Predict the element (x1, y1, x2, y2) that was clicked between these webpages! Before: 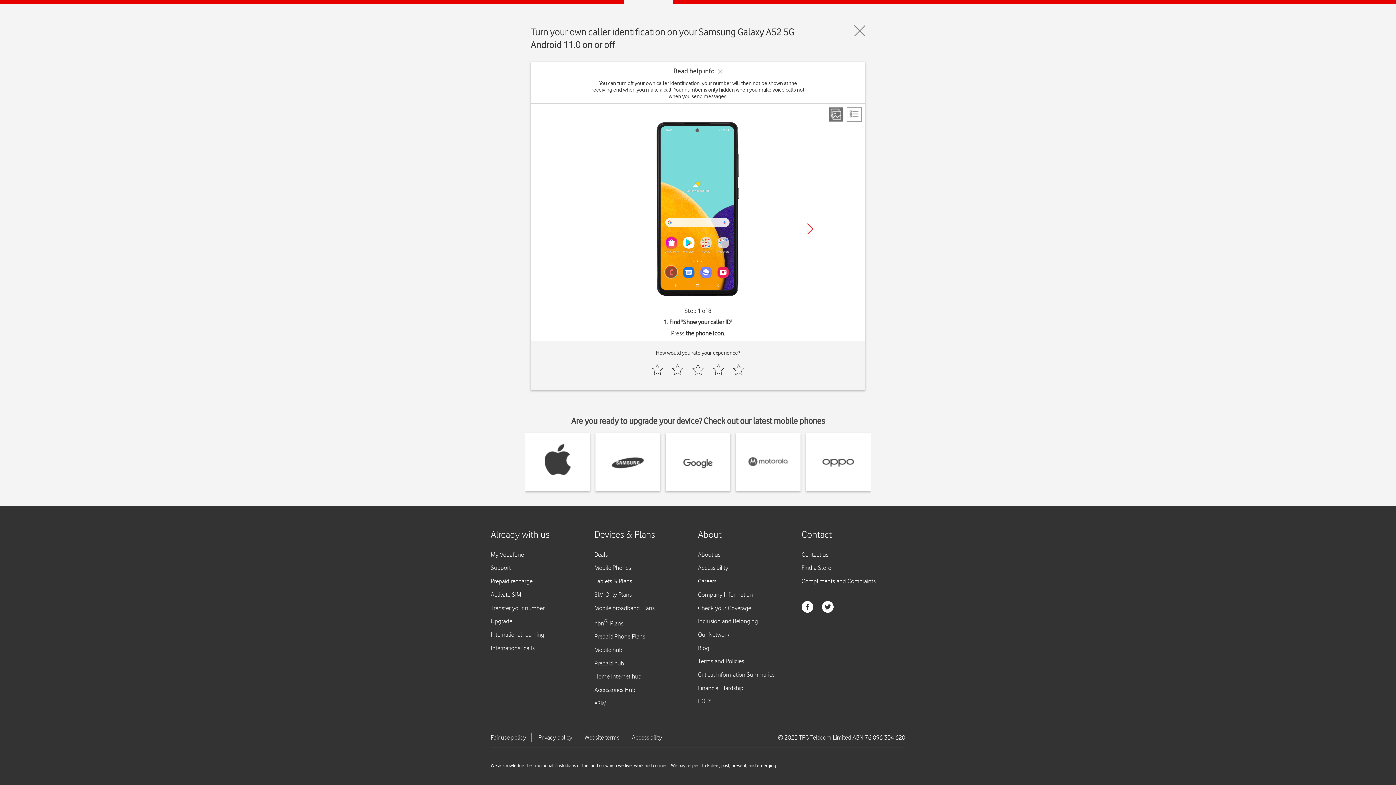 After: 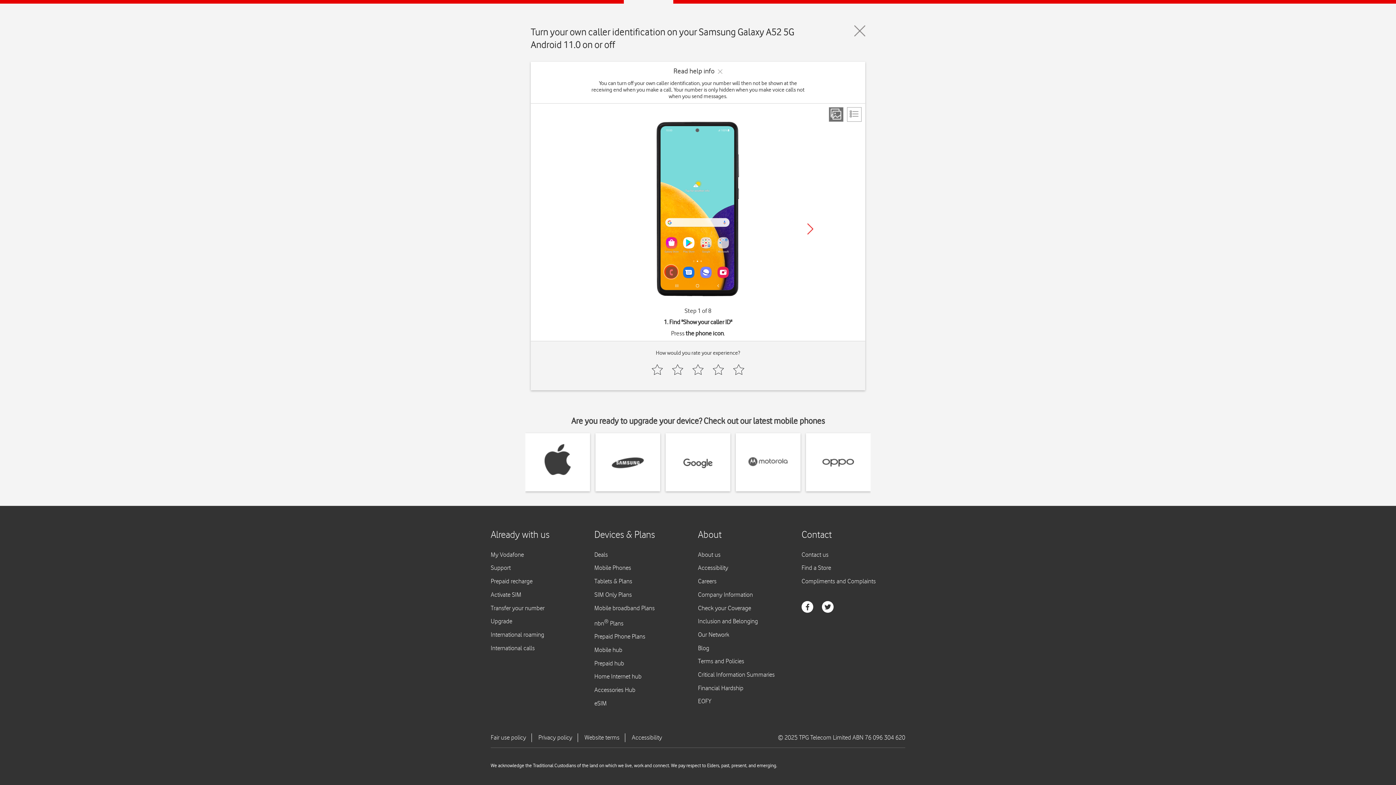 Action: bbox: (829, 107, 843, 121)